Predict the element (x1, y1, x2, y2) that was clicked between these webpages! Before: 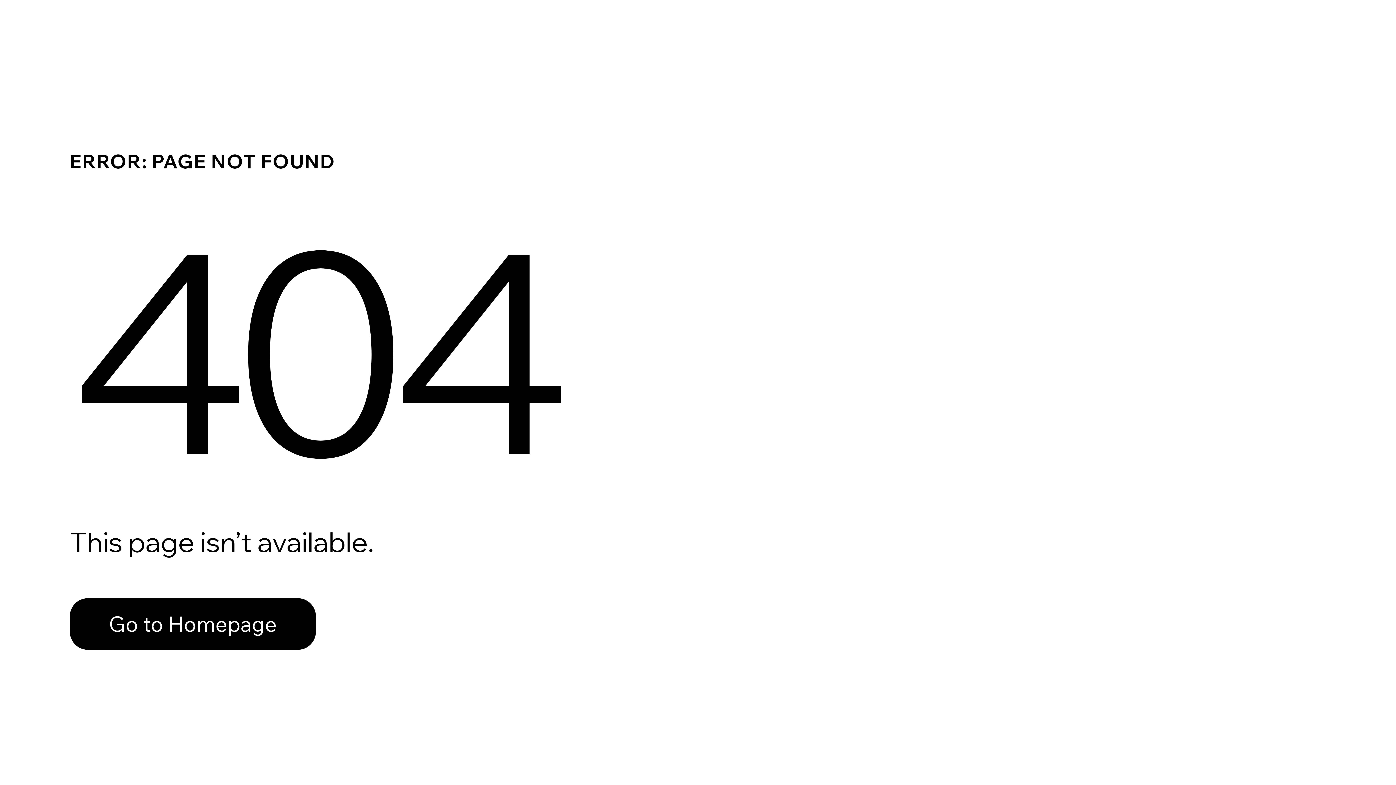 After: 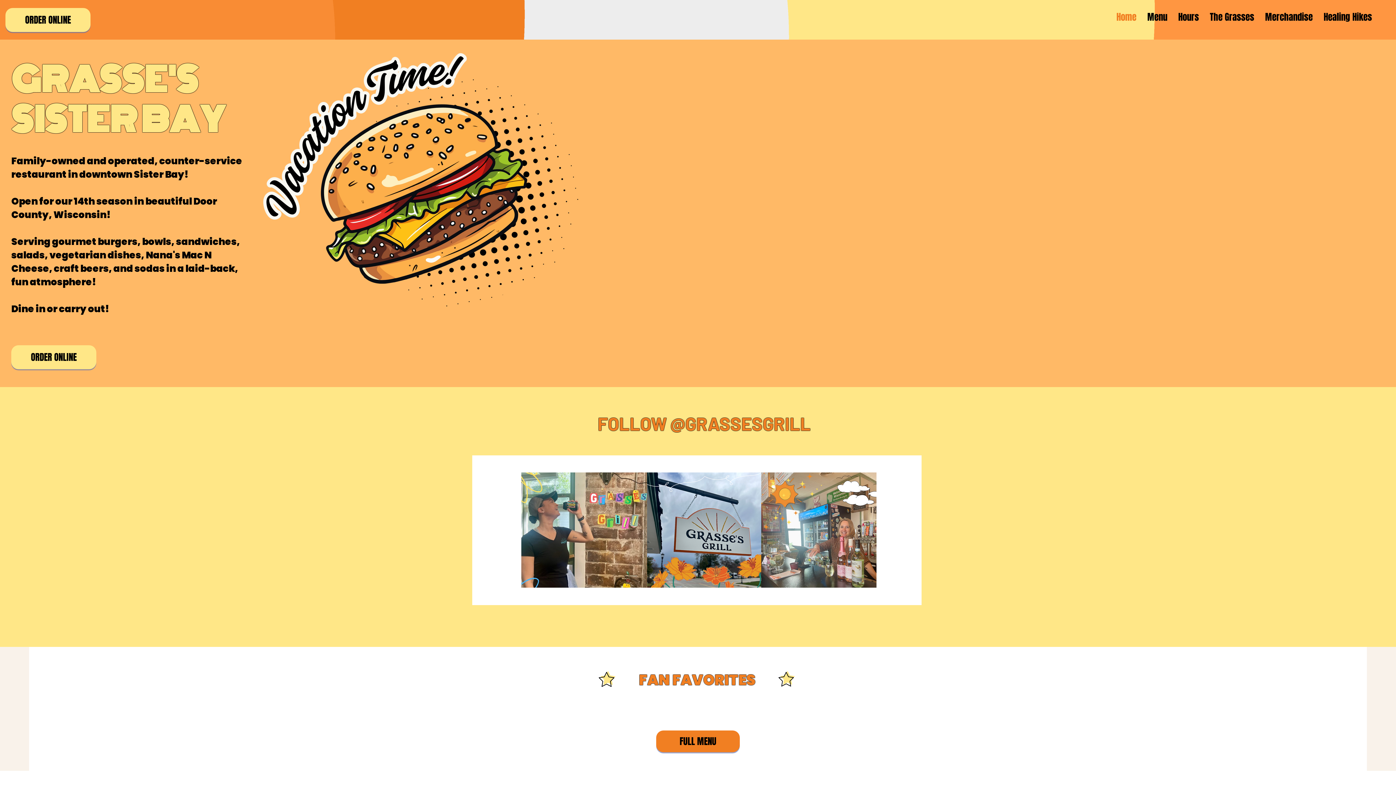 Action: bbox: (69, 598, 316, 650) label: Go to Homepage